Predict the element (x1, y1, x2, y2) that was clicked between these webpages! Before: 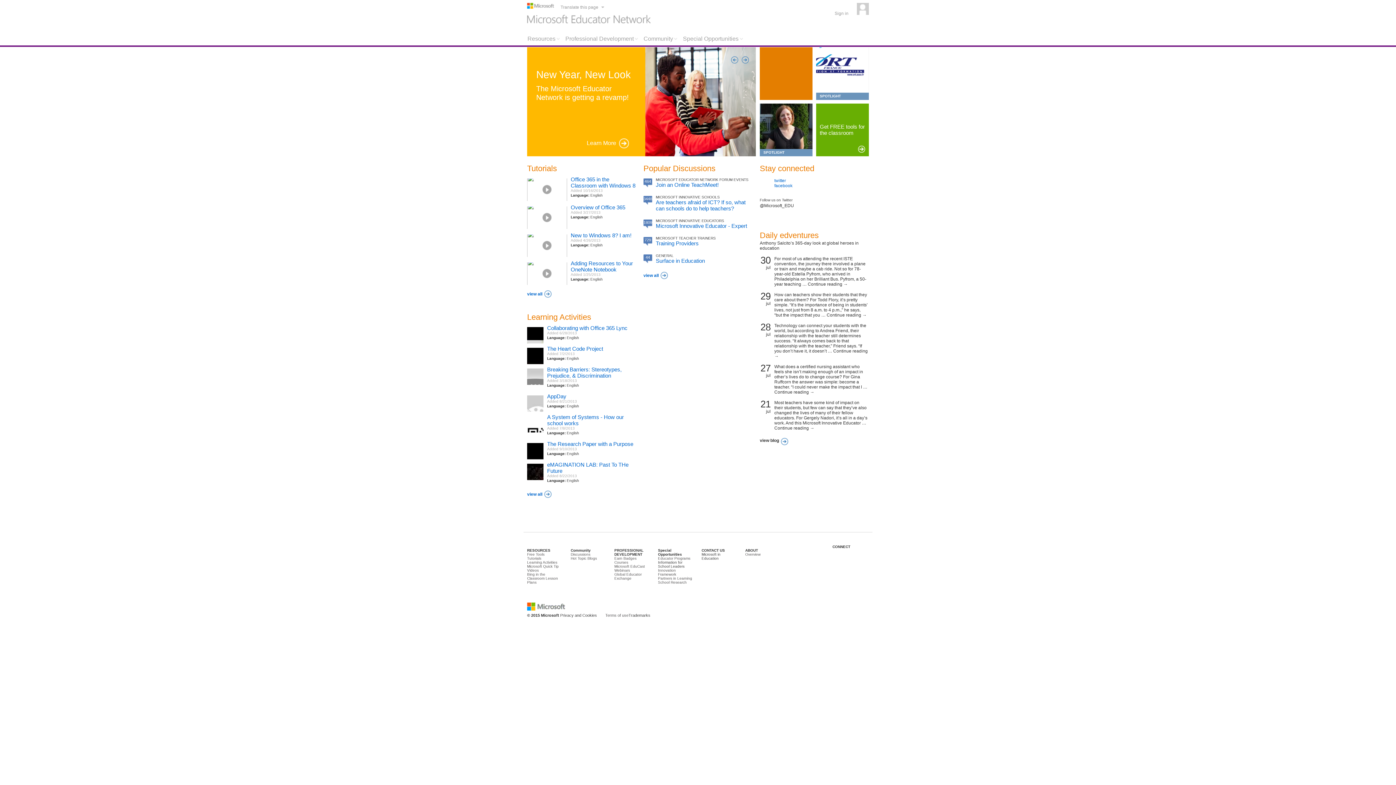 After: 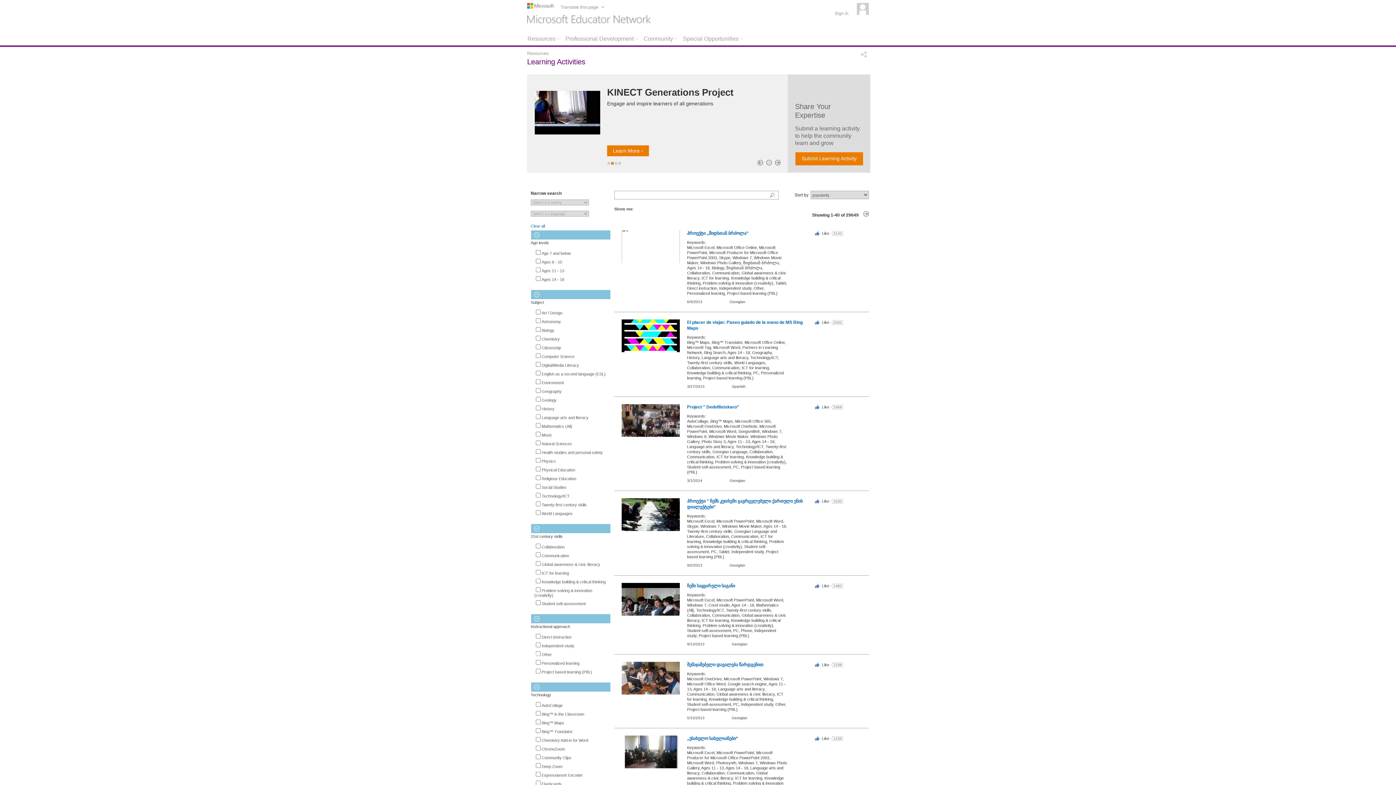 Action: label: view all bbox: (527, 490, 551, 498)